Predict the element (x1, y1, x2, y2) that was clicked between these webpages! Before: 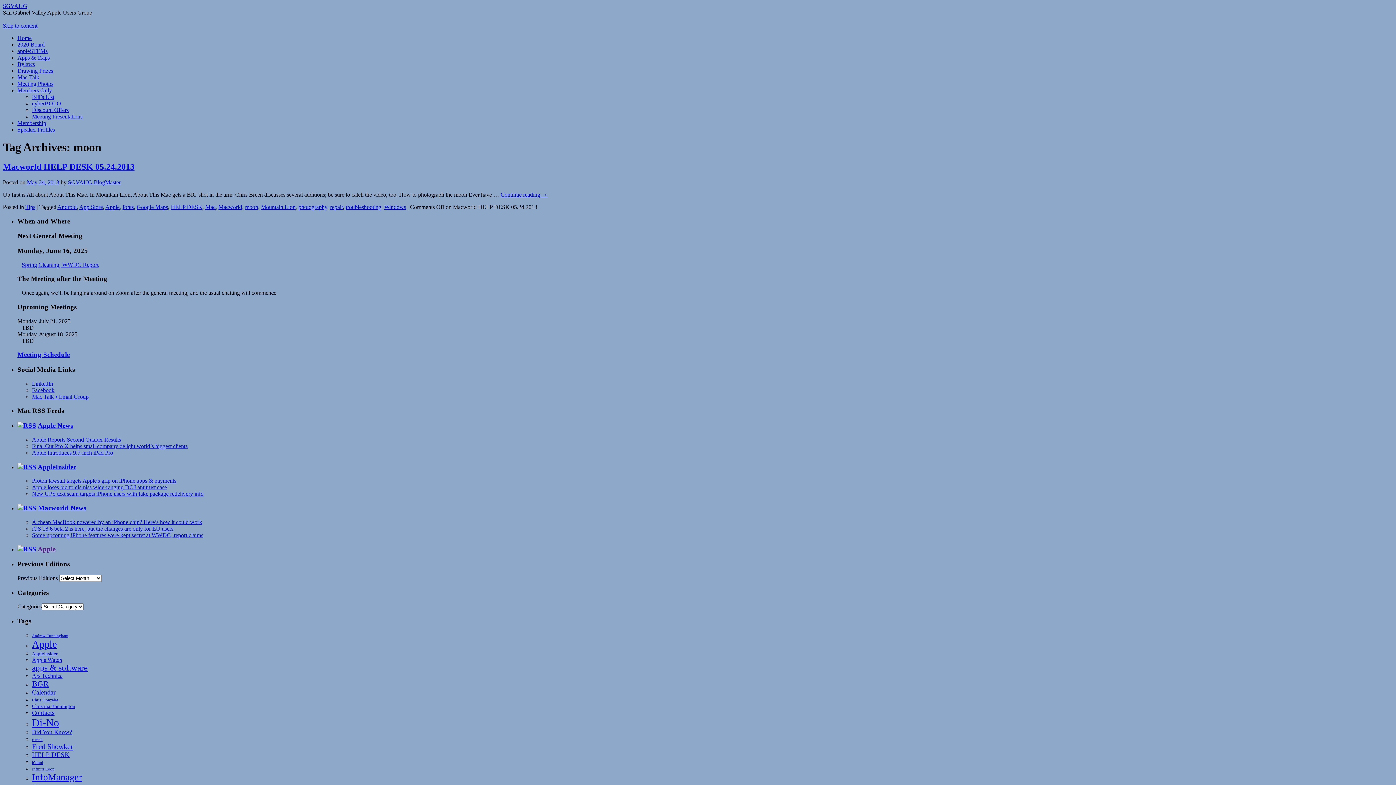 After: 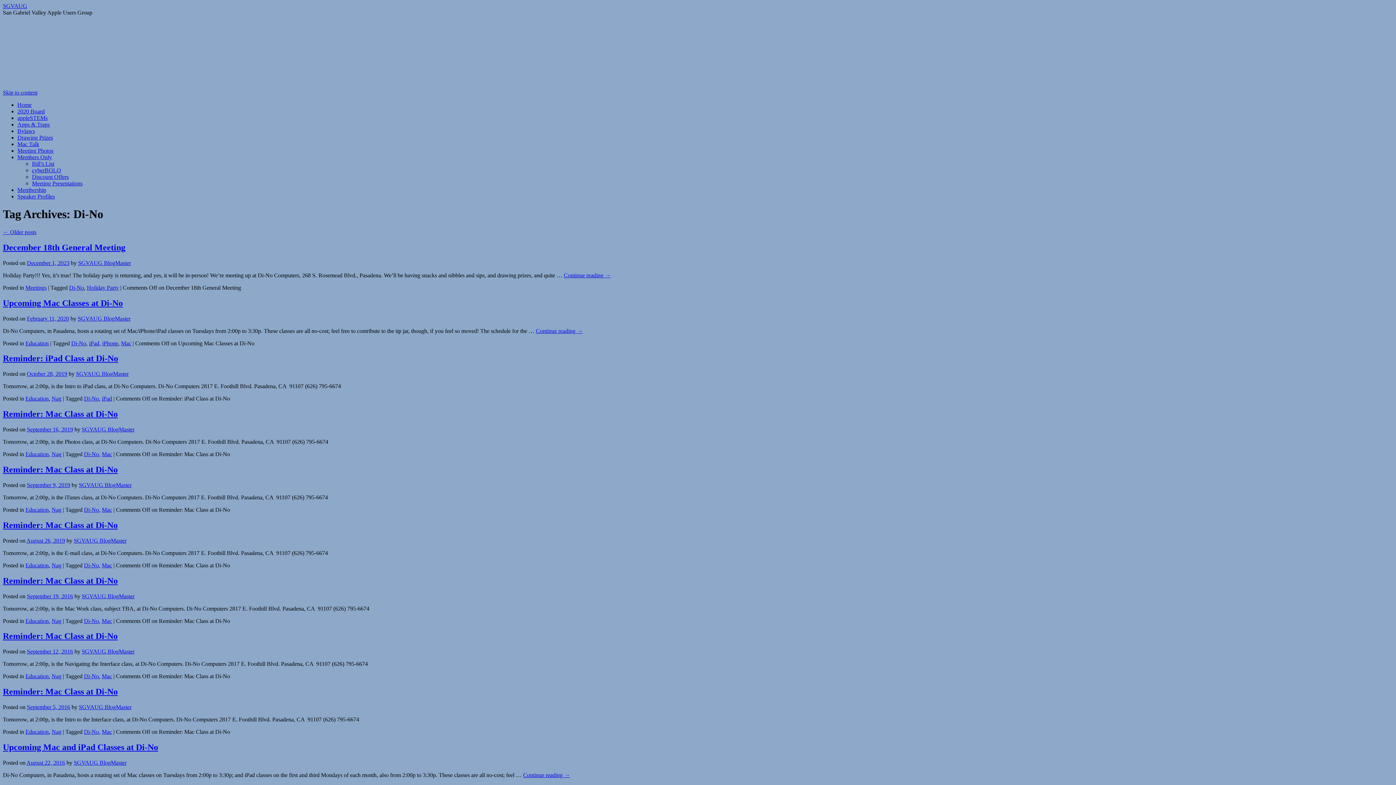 Action: bbox: (32, 717, 59, 728) label: Di-No (145 items)